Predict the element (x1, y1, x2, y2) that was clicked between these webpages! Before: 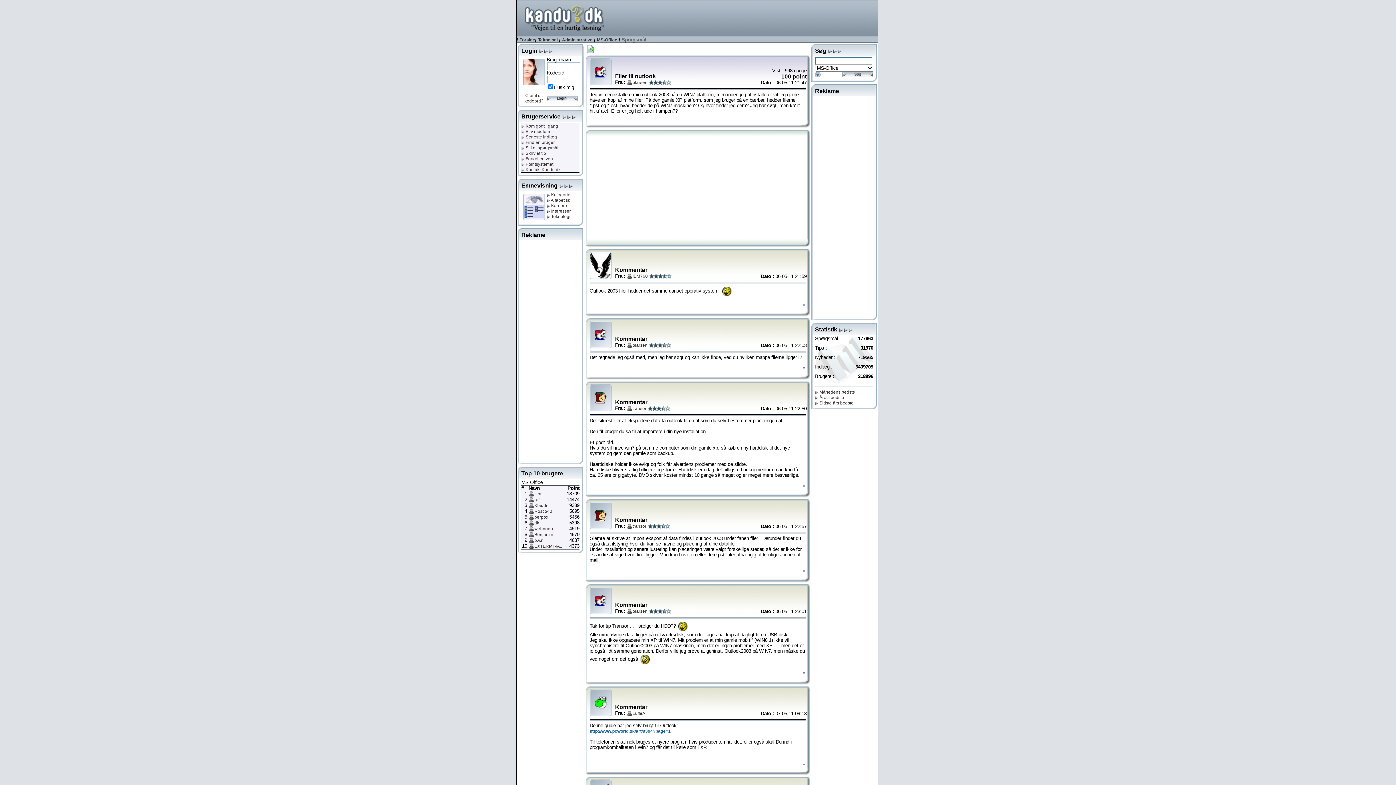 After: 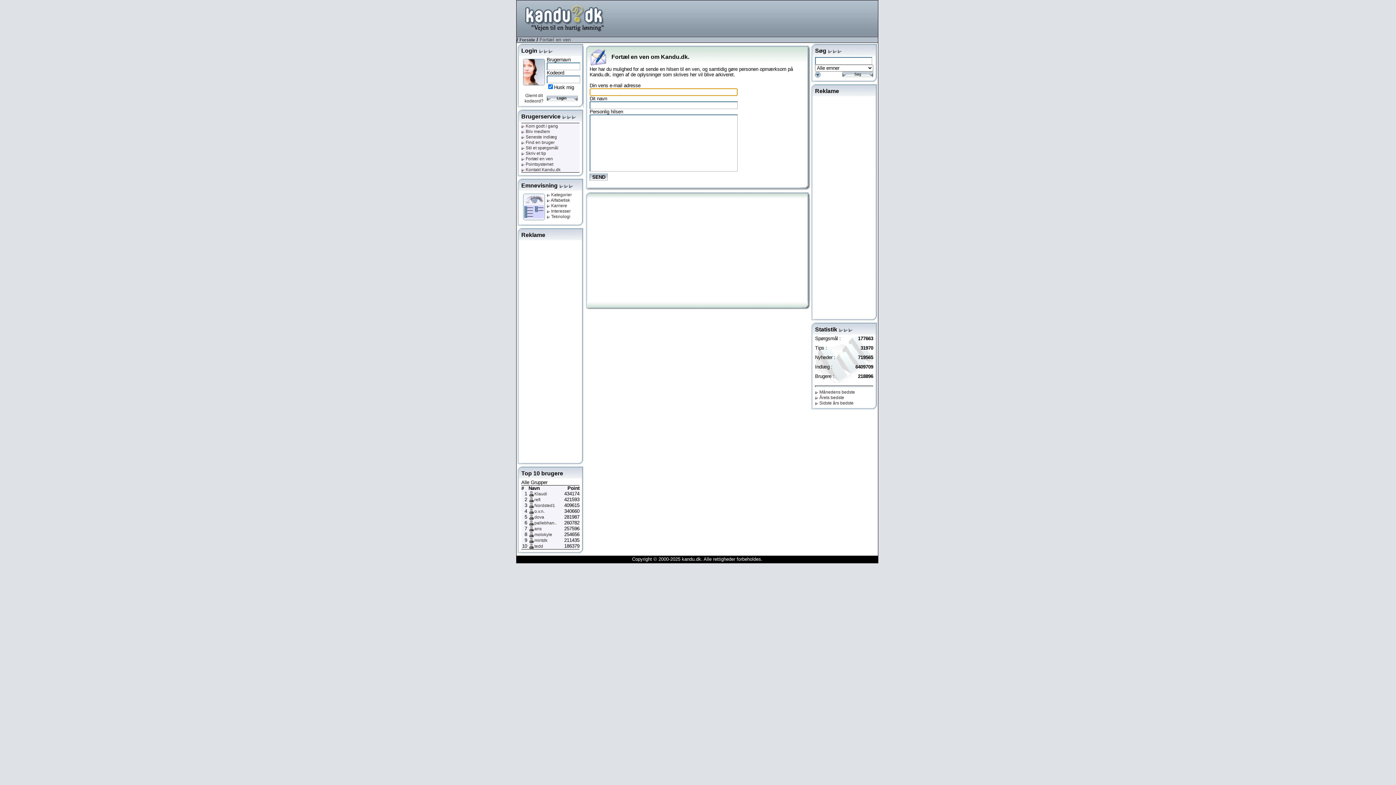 Action: label:  Fortæl en ven bbox: (521, 156, 553, 161)